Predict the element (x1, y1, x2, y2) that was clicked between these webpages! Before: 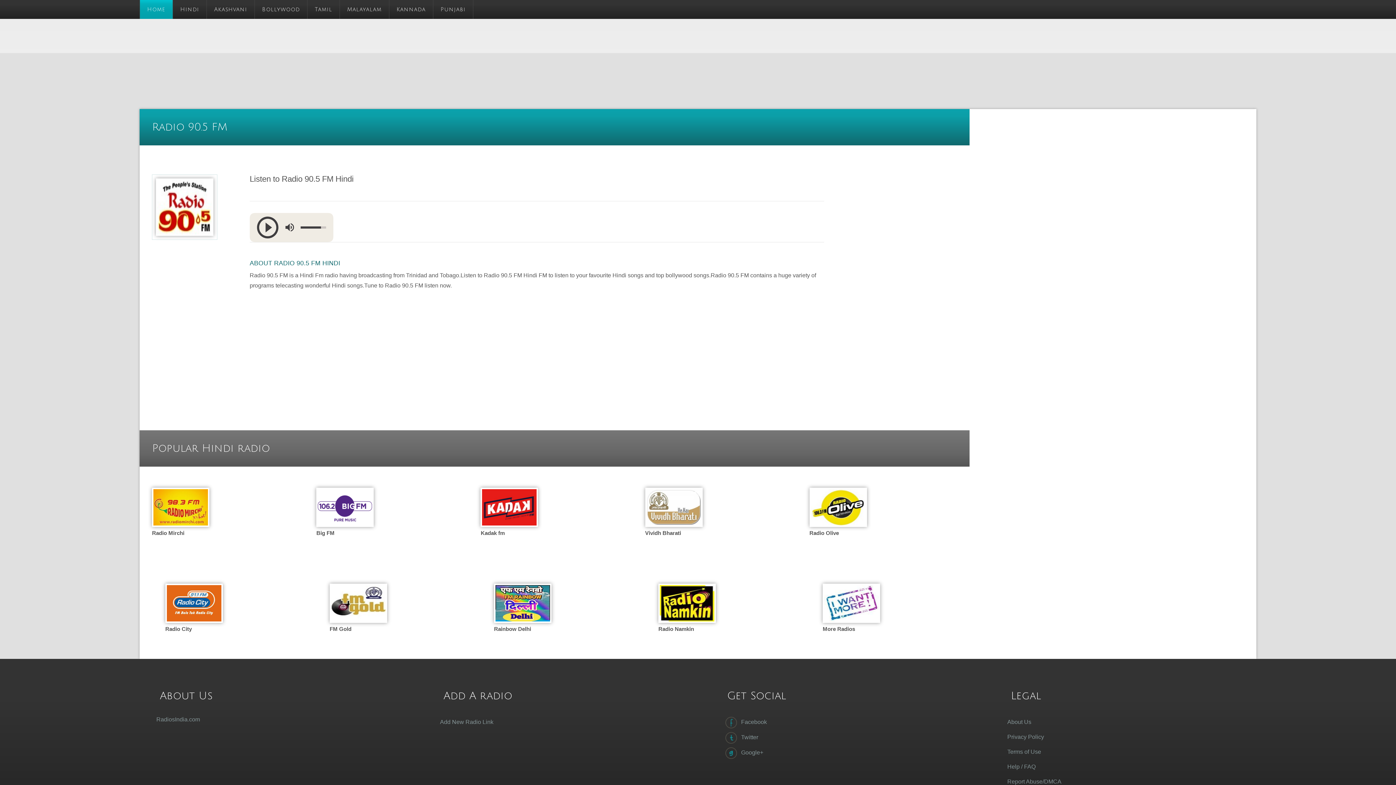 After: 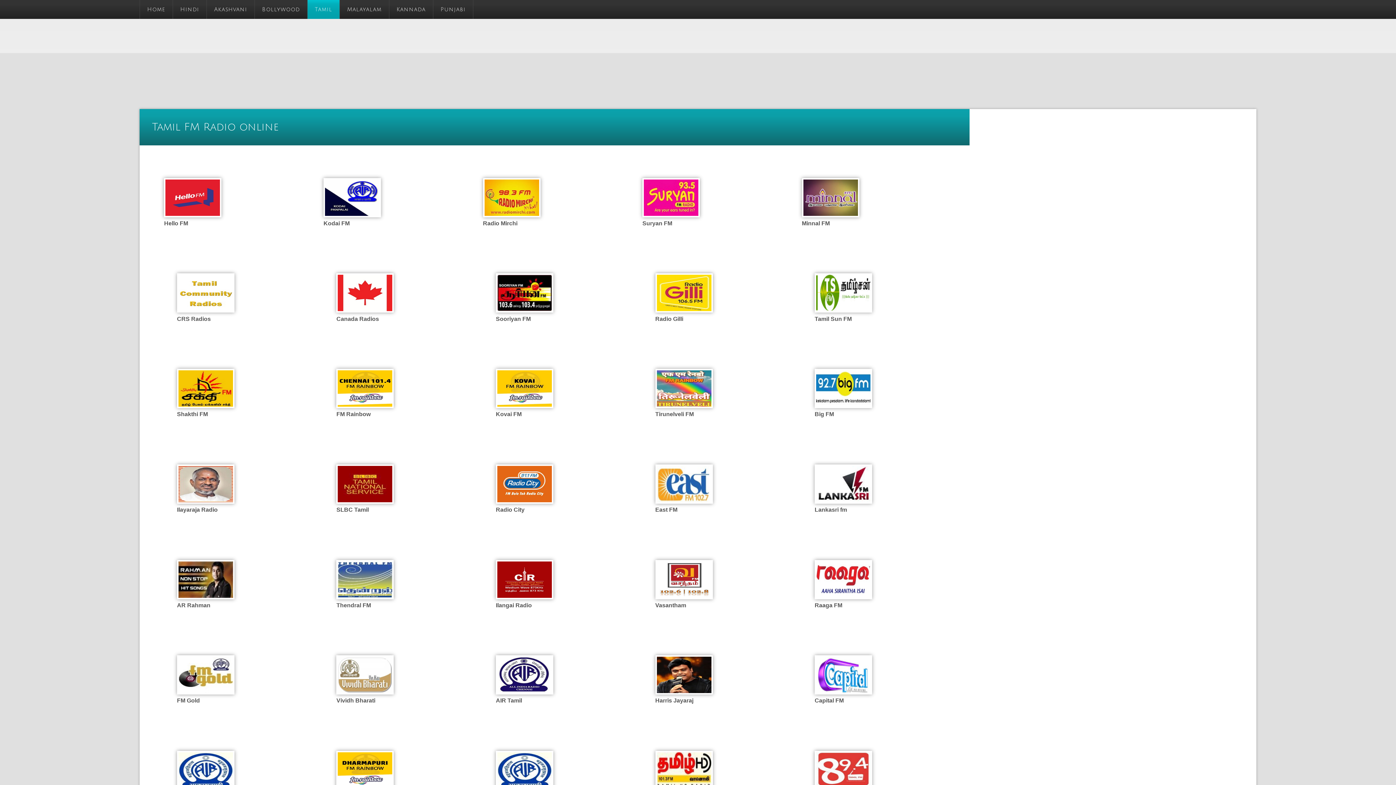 Action: label: Tamil bbox: (307, 0, 339, 18)